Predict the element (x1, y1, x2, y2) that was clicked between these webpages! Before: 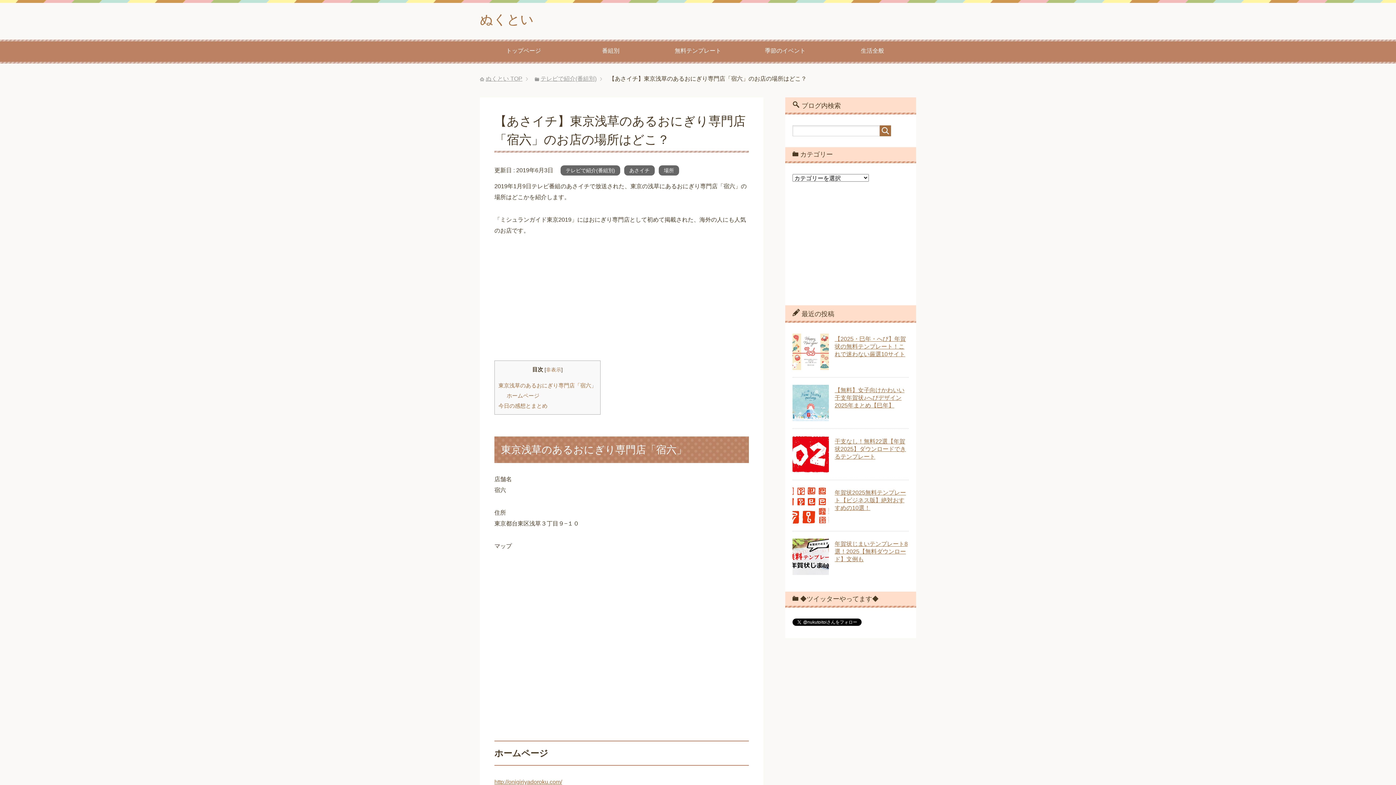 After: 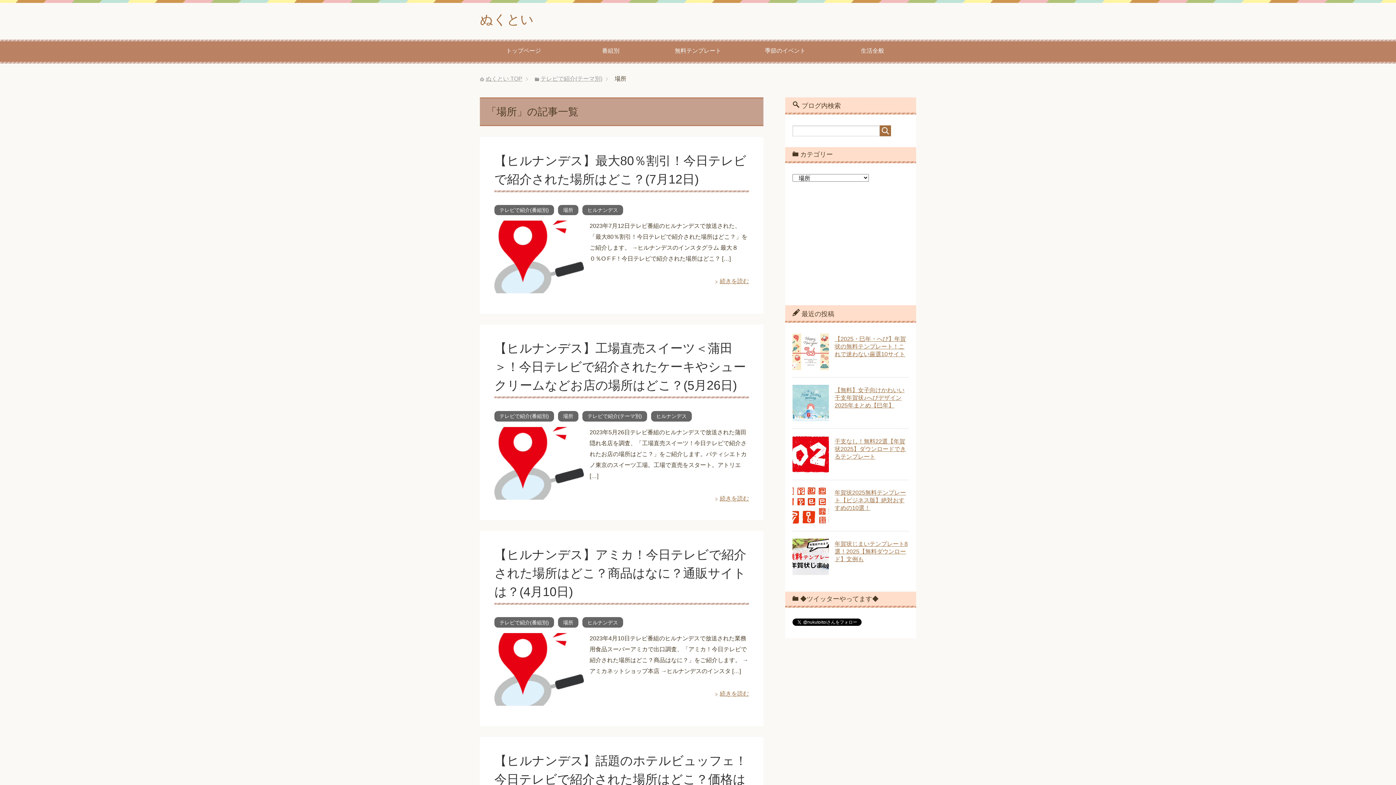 Action: bbox: (661, 165, 676, 175) label: 場所